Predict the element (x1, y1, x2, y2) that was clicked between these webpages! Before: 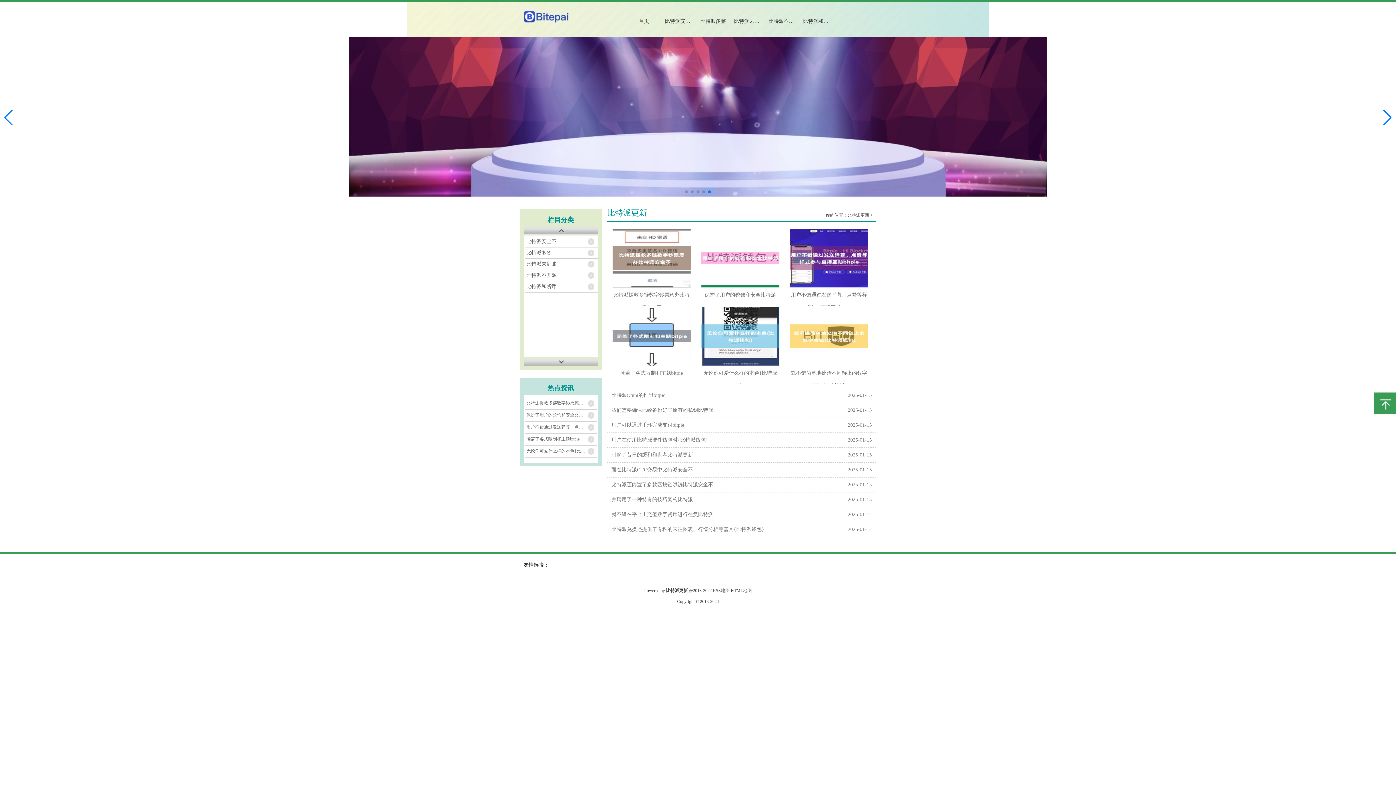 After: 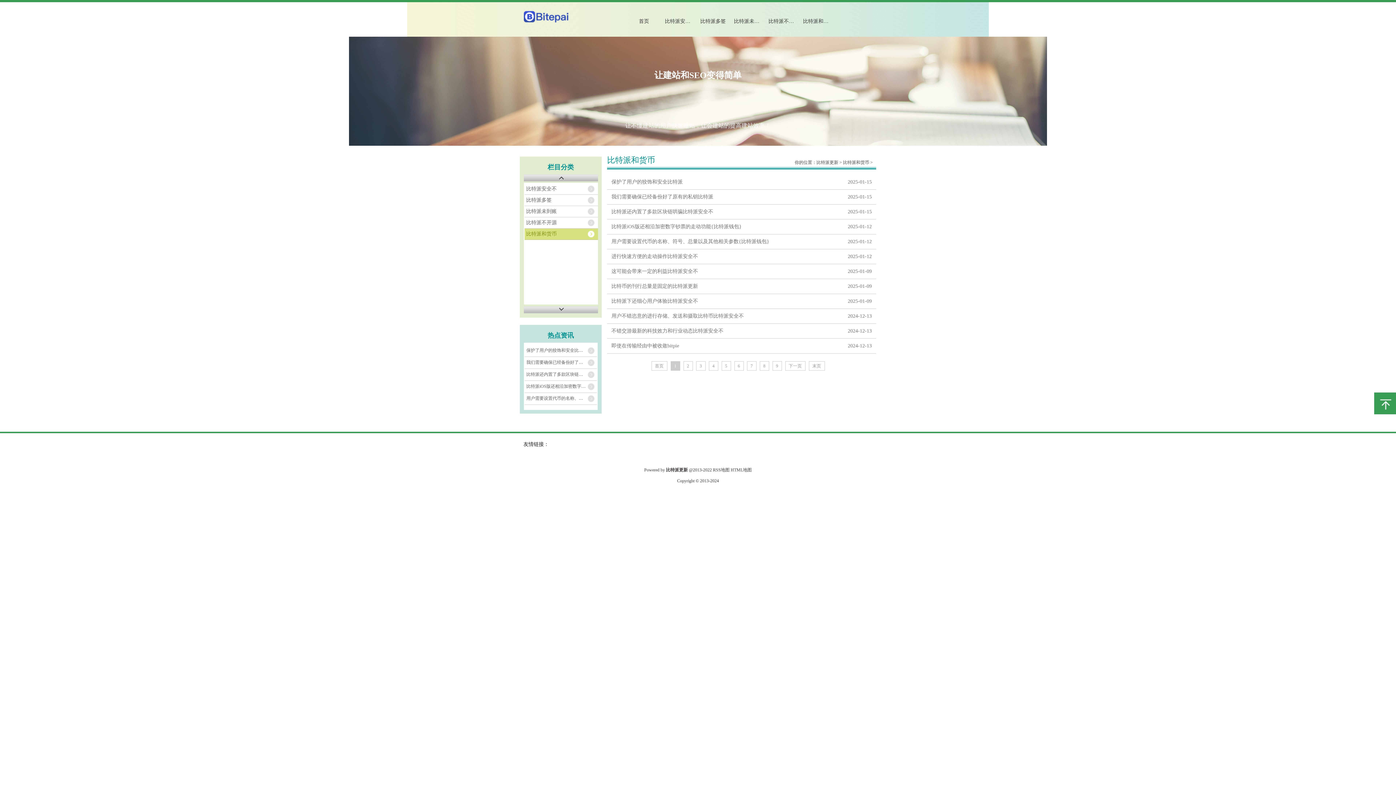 Action: bbox: (803, 2, 840, 34) label: 比特派和货币